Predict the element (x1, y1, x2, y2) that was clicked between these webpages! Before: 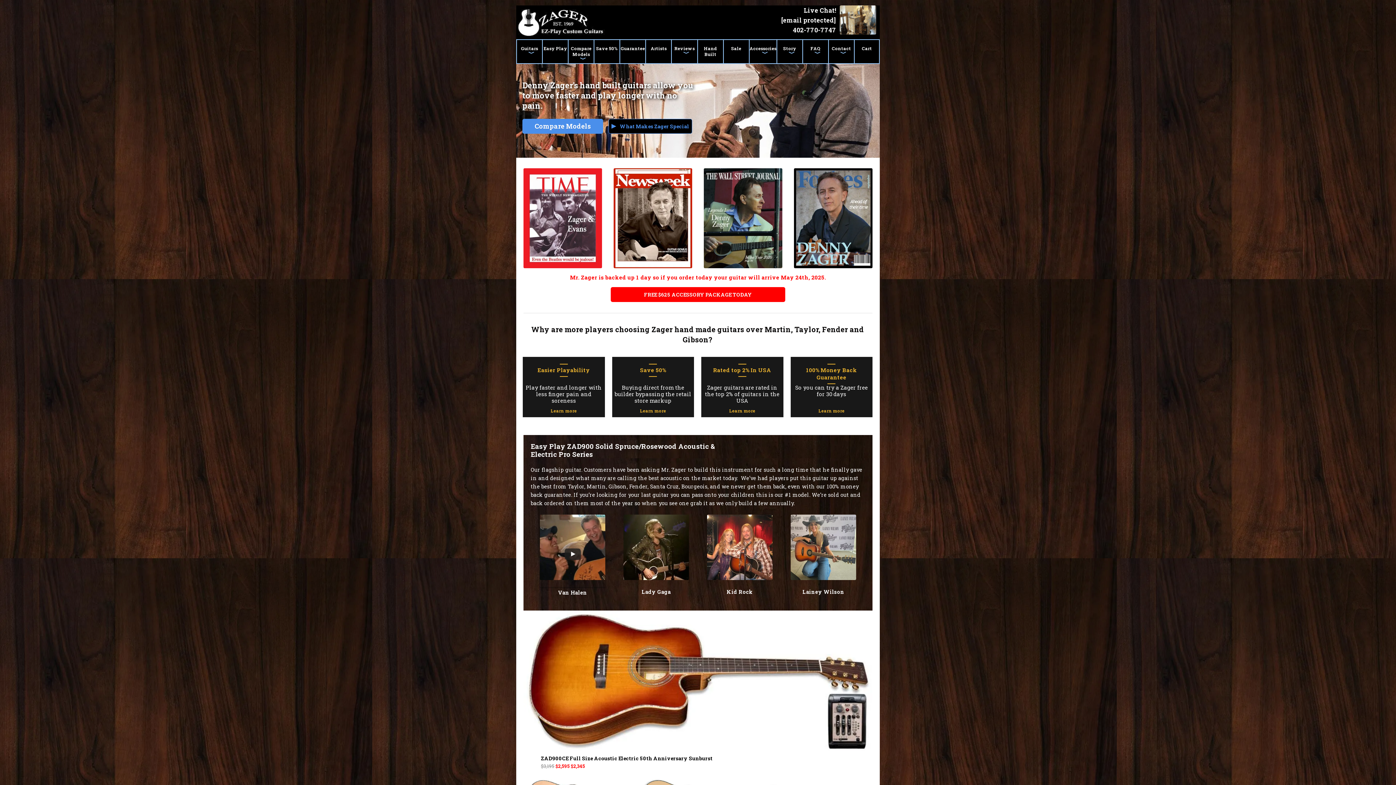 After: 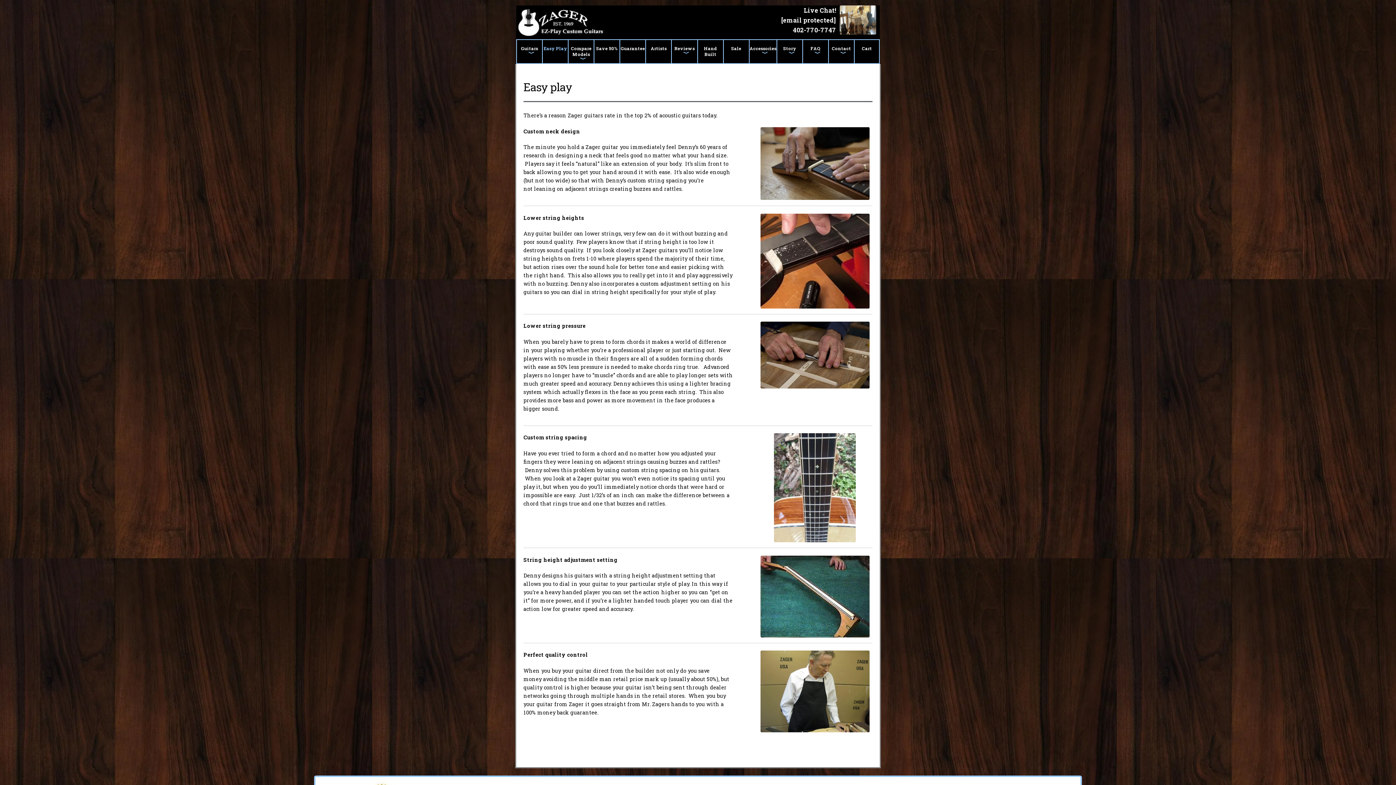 Action: label: Easy Play bbox: (542, 39, 568, 63)